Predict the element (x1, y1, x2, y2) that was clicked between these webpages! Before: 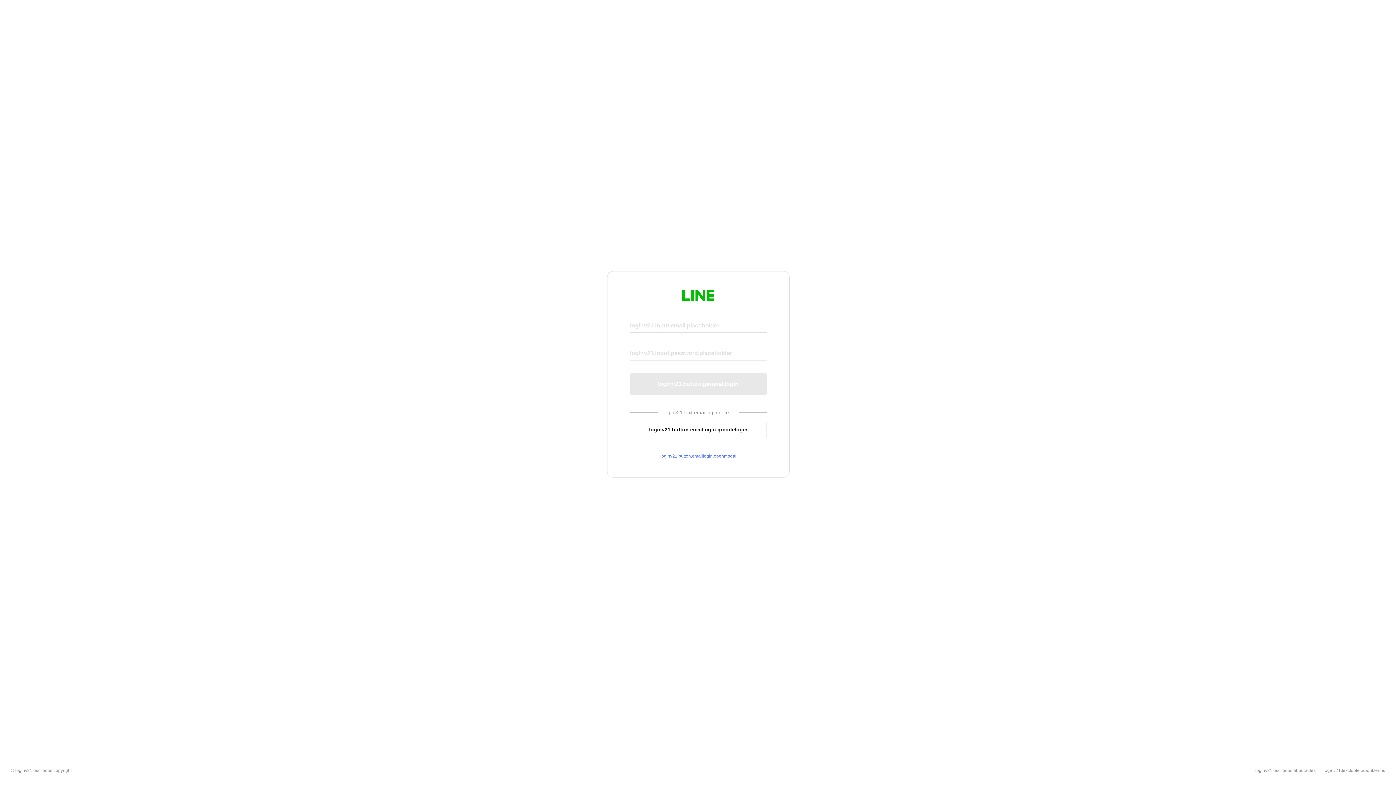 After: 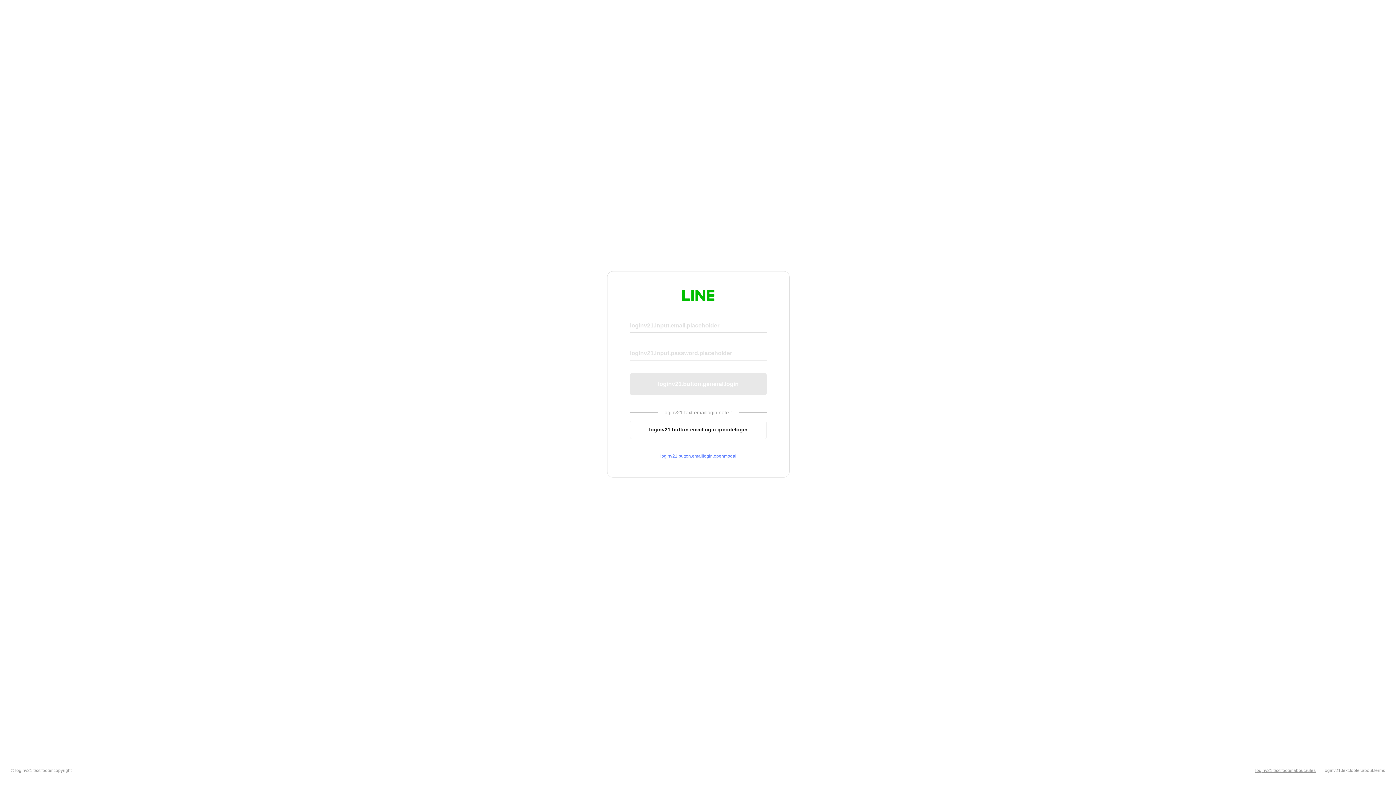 Action: label: loginv21.text.footer.about.rules bbox: (1255, 768, 1316, 773)